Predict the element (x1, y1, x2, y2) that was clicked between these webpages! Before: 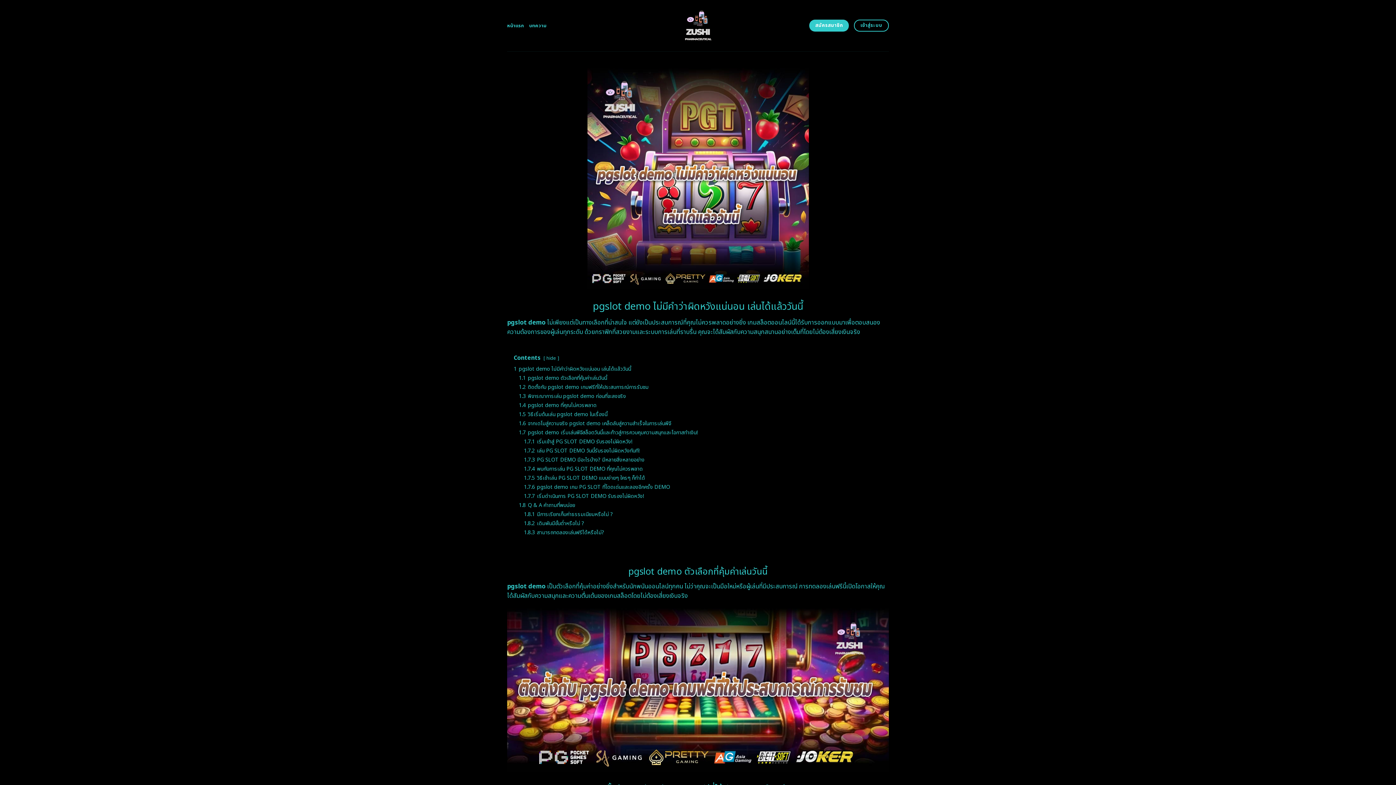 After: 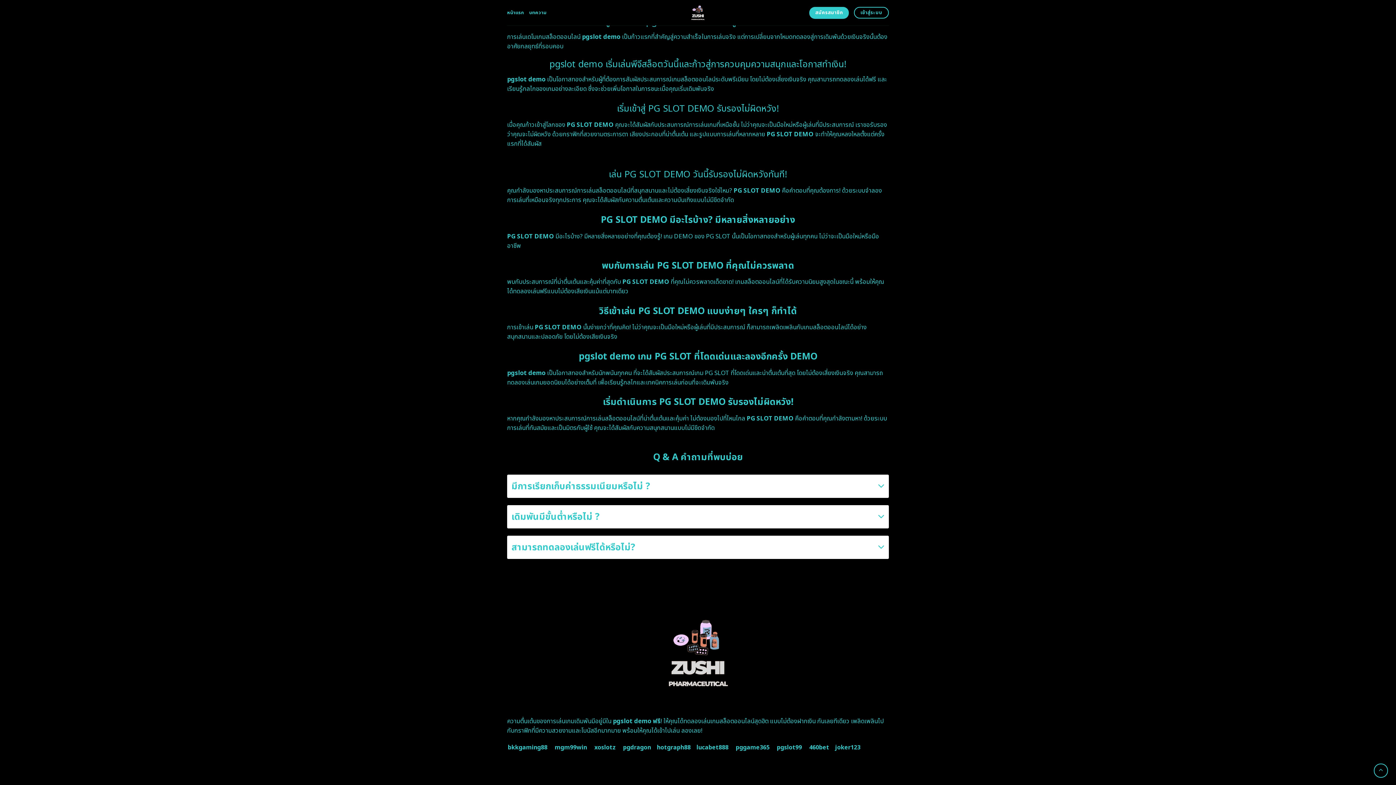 Action: label: 1.7.2 เล่น PG SLOT DEMO วันนี้รับรองไม่ผิดหวังทันที! bbox: (524, 447, 639, 454)